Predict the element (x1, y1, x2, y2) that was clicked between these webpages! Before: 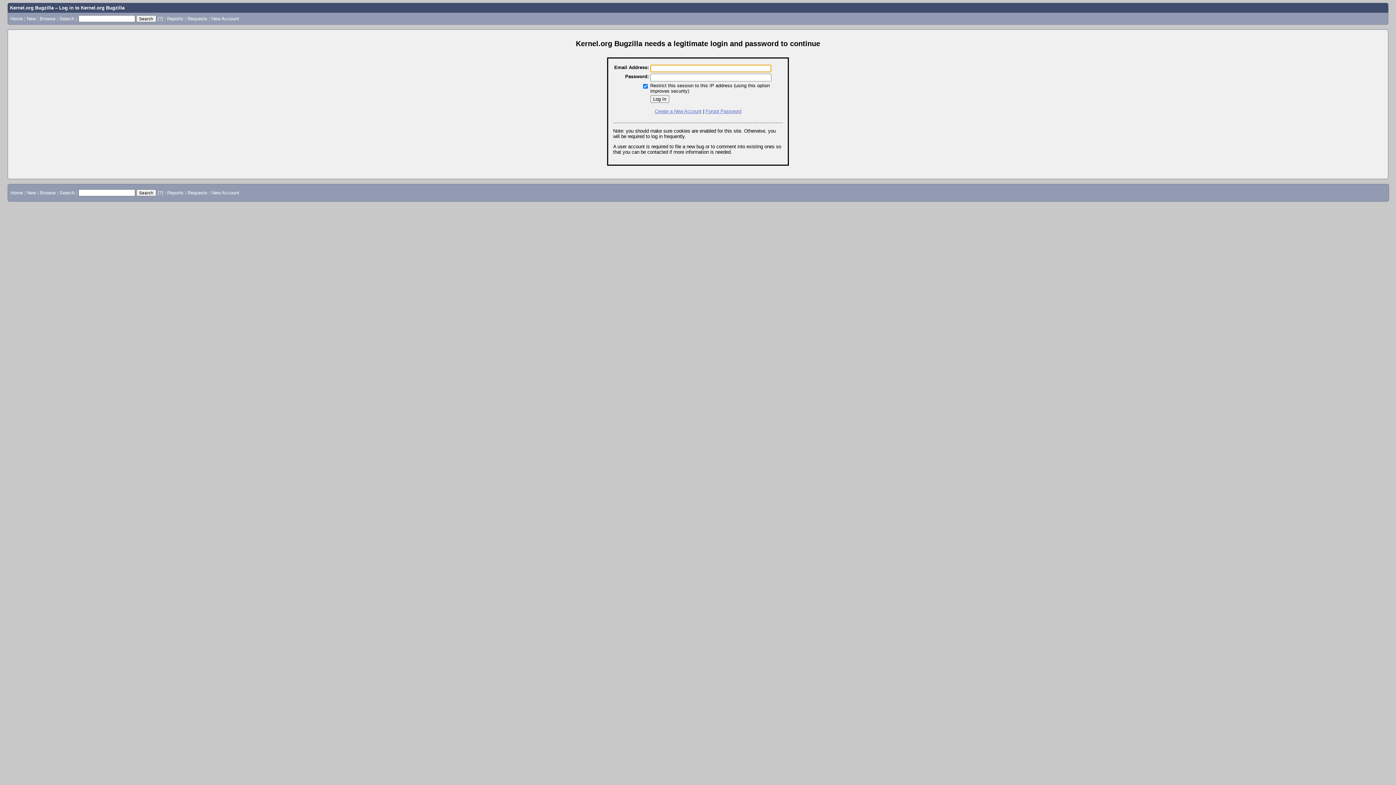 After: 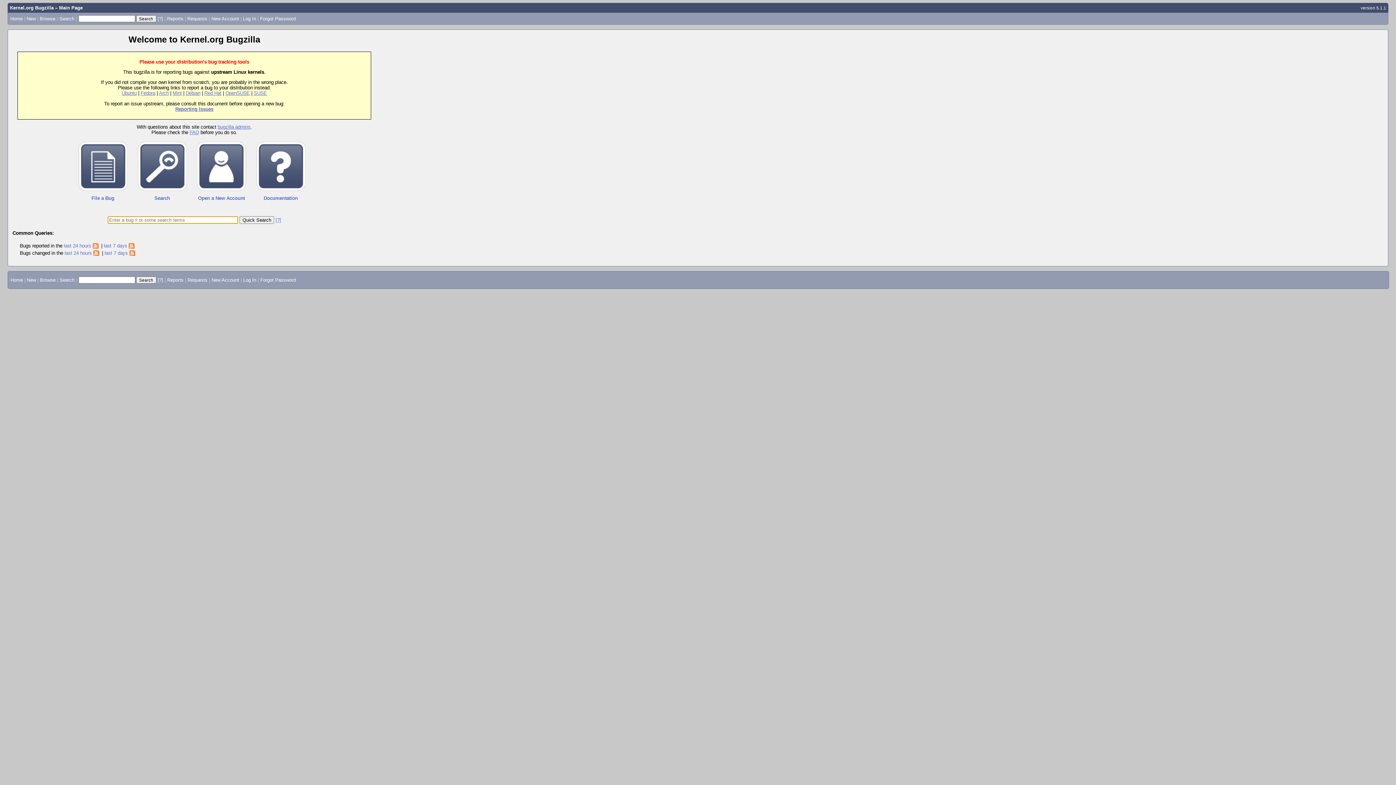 Action: bbox: (10, 15, 22, 21) label: Home